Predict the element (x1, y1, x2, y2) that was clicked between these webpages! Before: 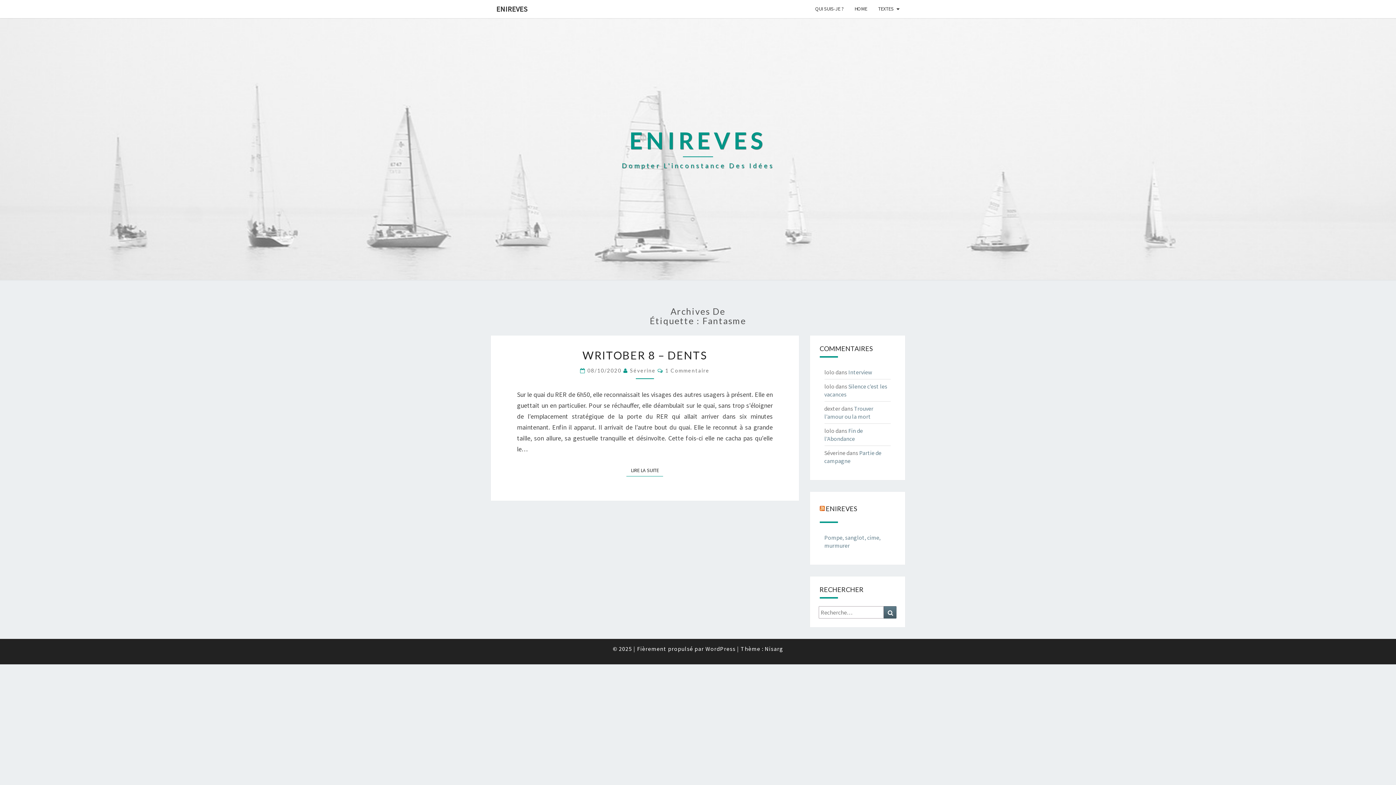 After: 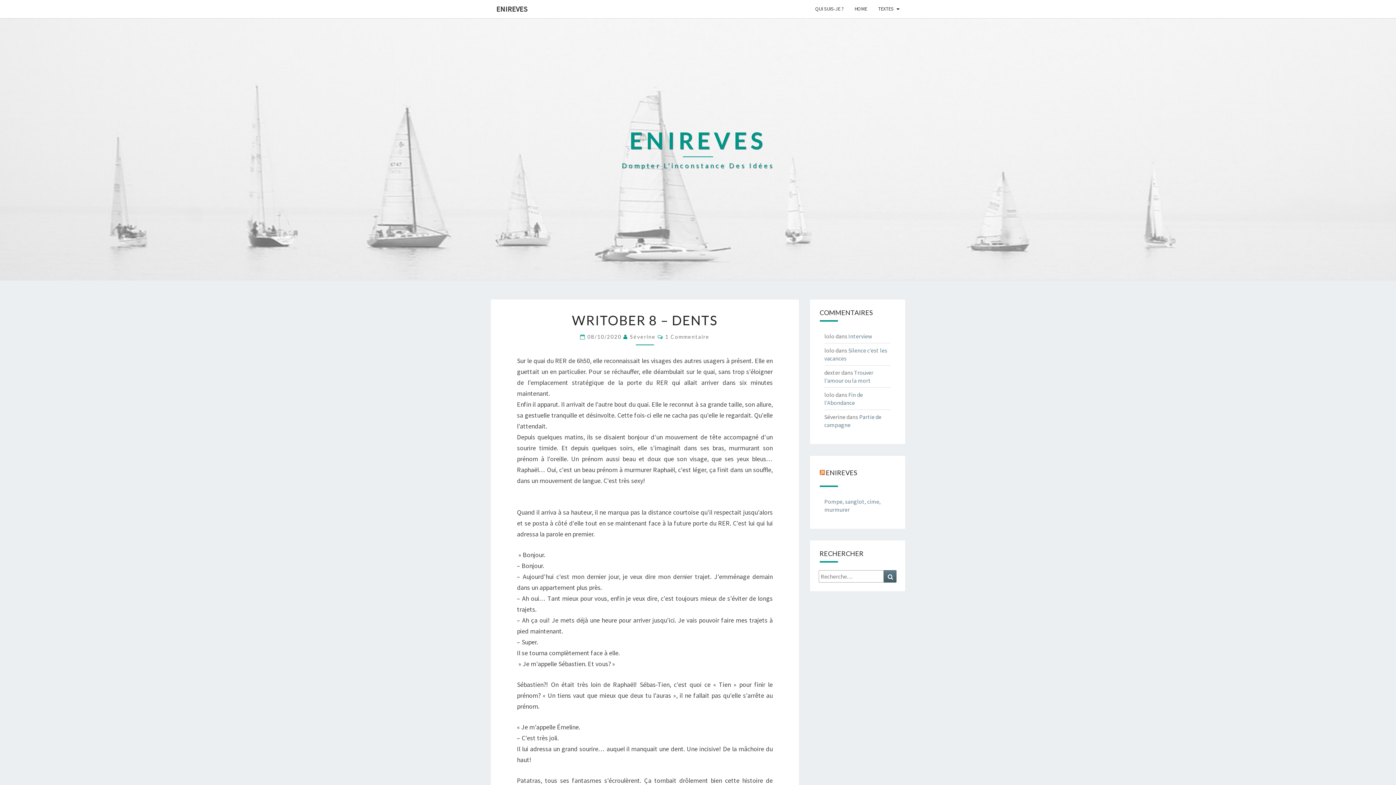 Action: bbox: (587, 367, 623, 373) label: 08/10/2020 